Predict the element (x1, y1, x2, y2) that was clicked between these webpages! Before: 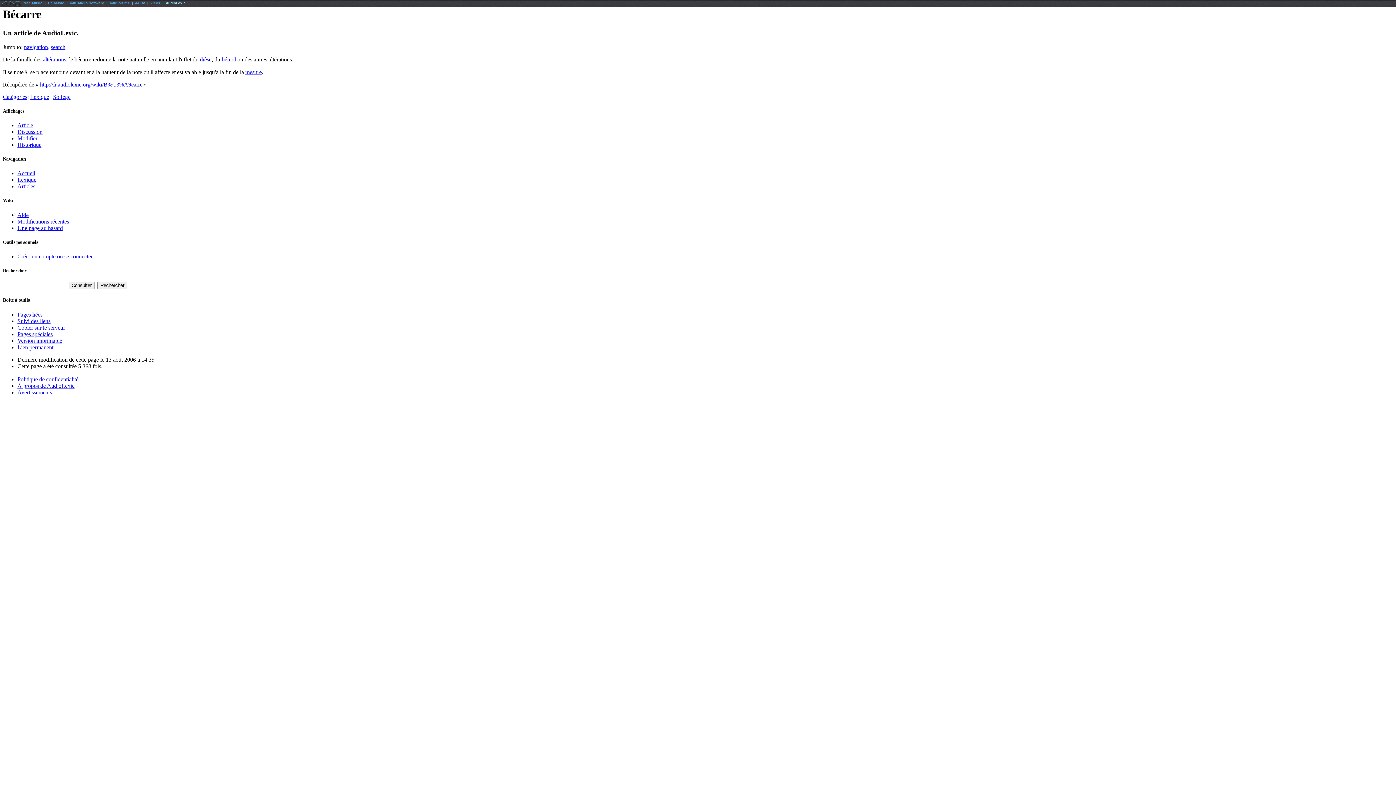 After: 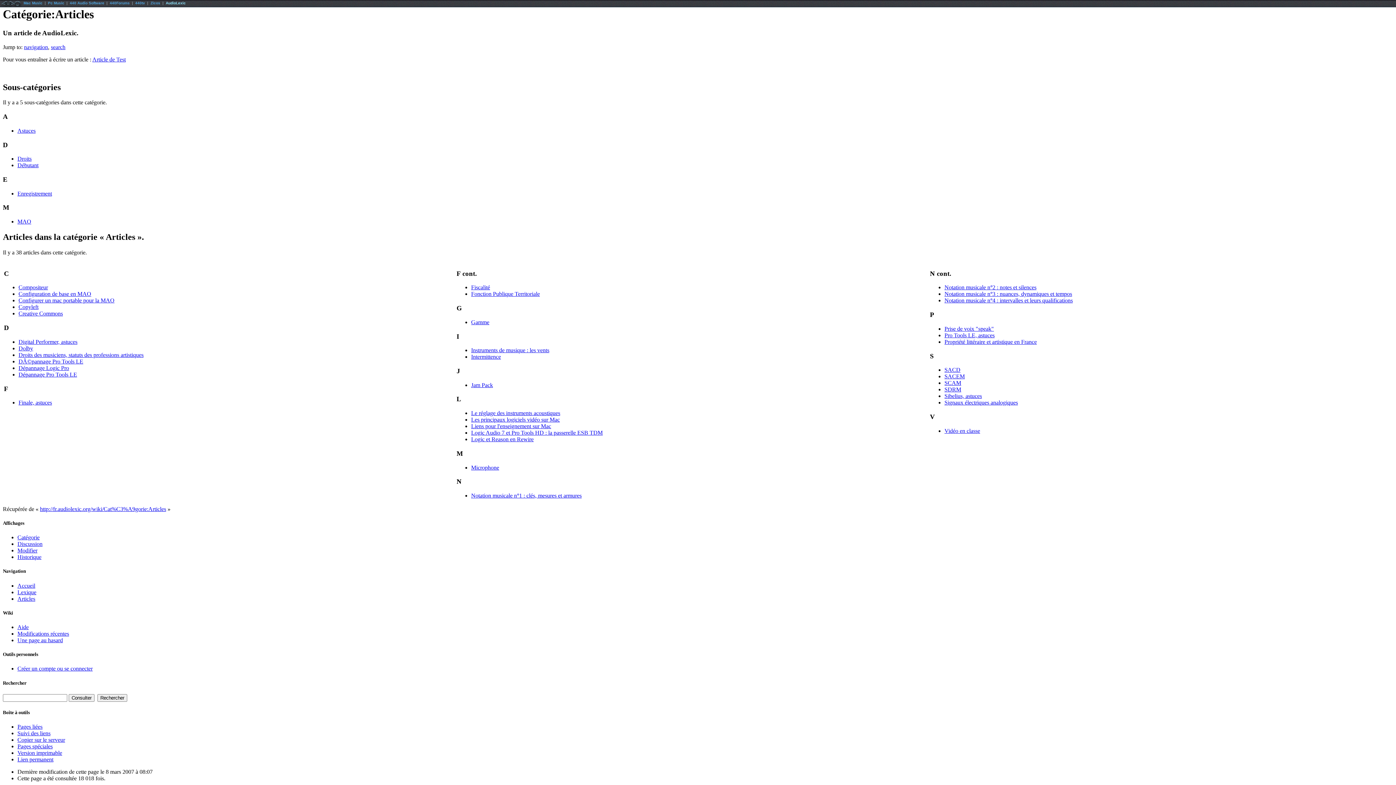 Action: bbox: (17, 183, 35, 189) label: Articles